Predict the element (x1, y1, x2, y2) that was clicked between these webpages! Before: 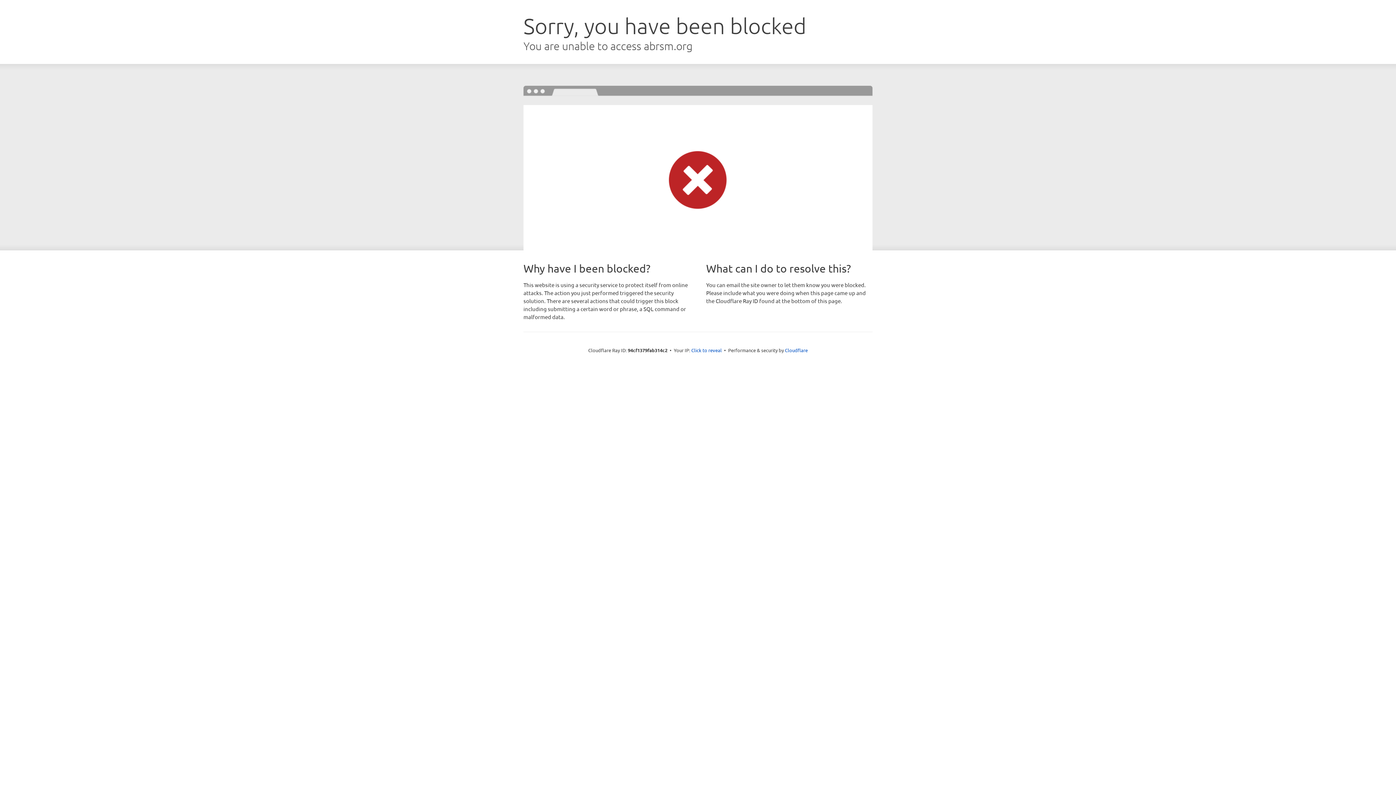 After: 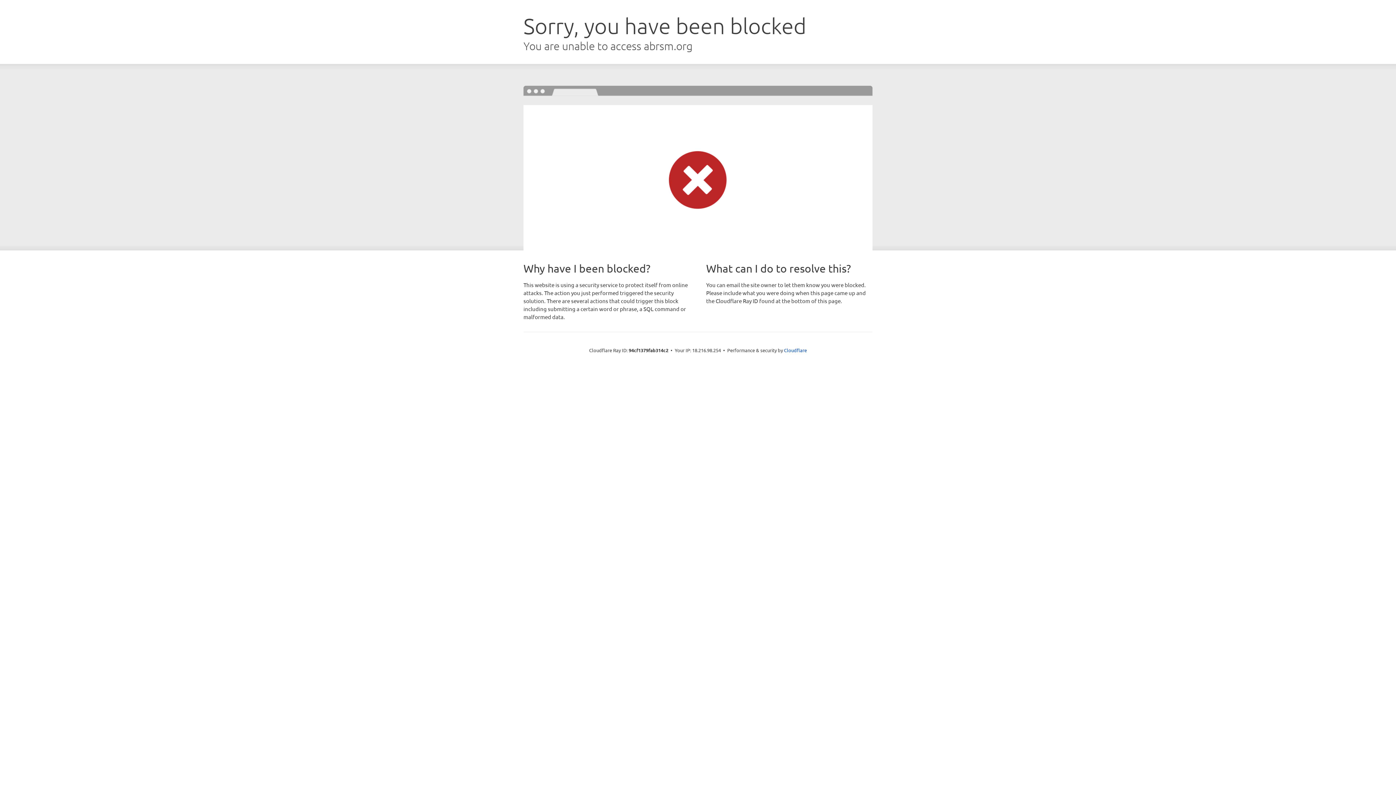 Action: label: Click to reveal bbox: (691, 346, 722, 353)